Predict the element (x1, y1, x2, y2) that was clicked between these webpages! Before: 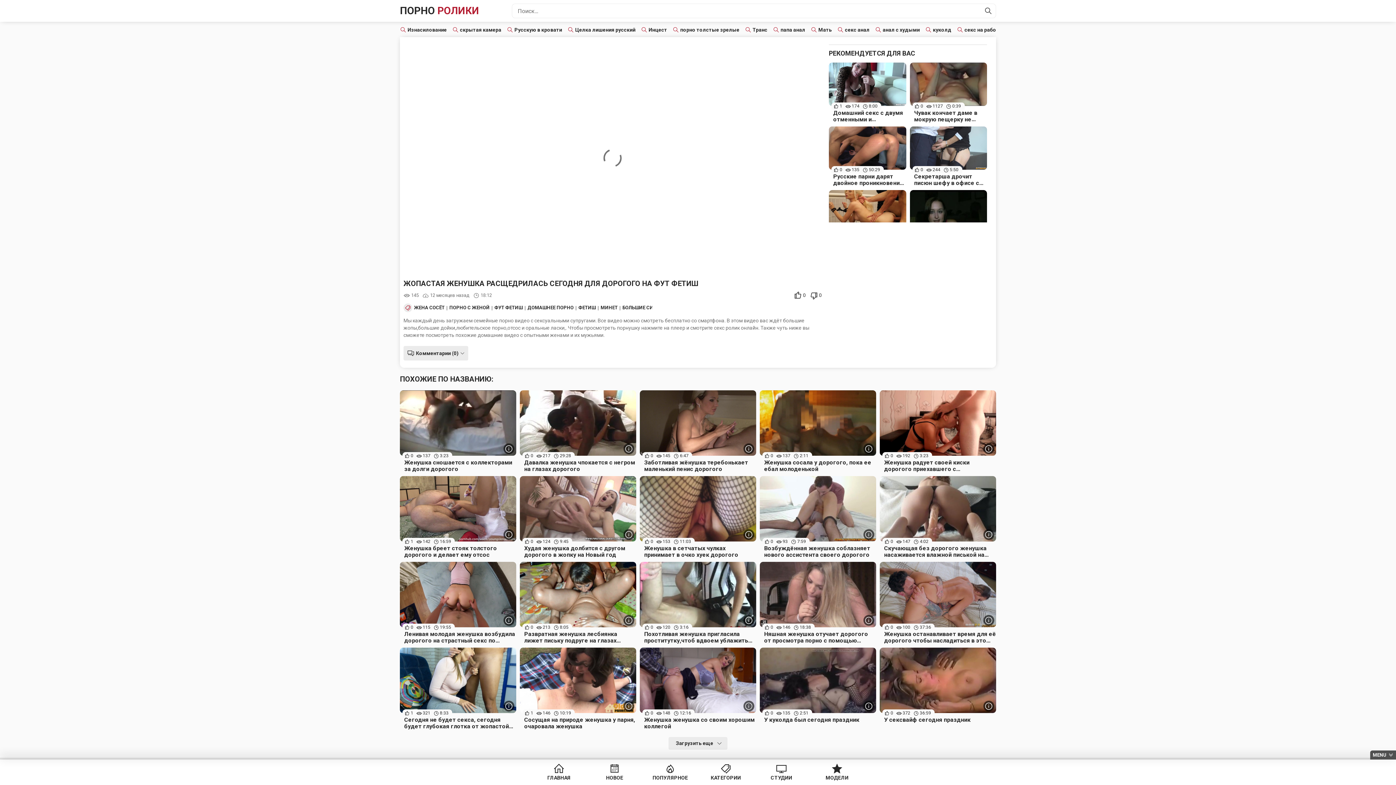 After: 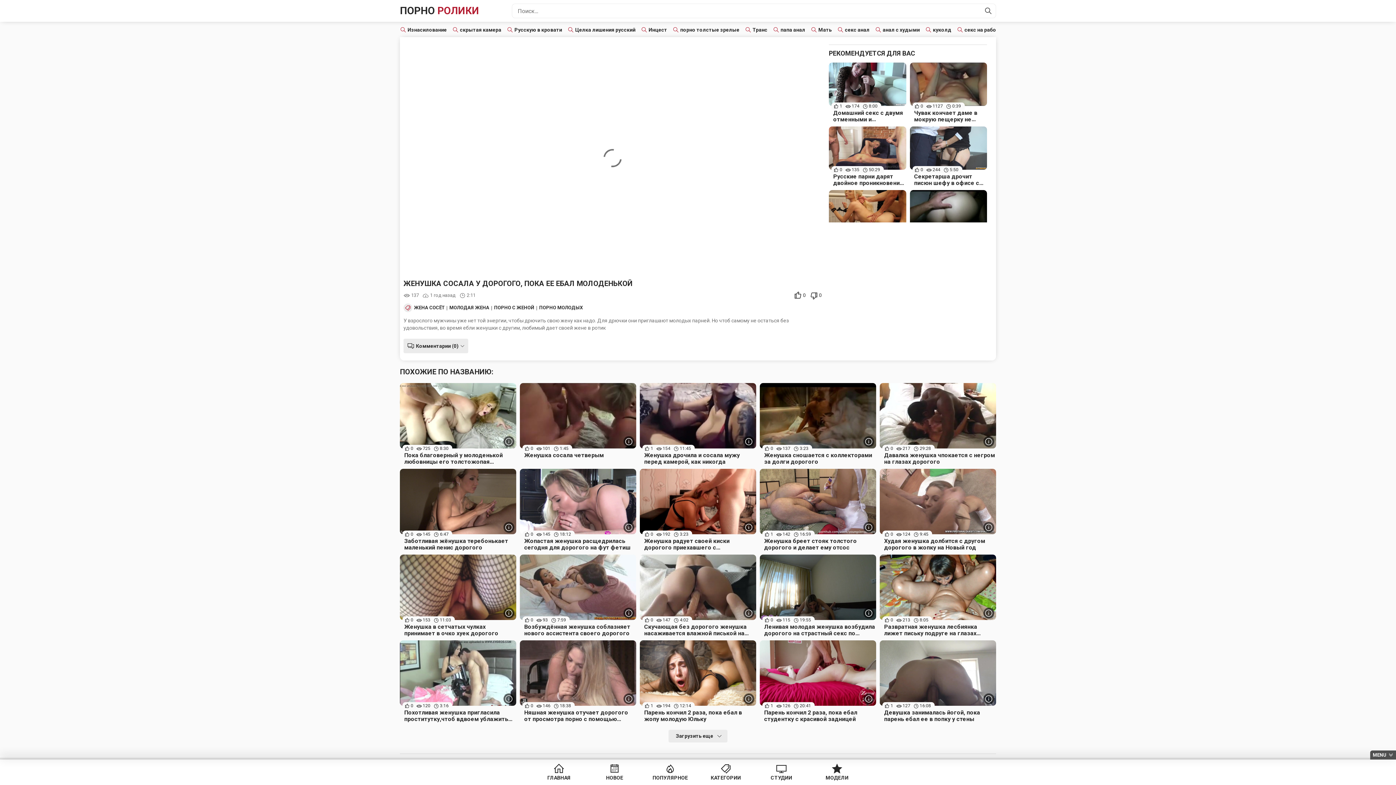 Action: label: Женушка сосала у дорогого, пока ее ебал молоденькой bbox: (760, 390, 876, 472)